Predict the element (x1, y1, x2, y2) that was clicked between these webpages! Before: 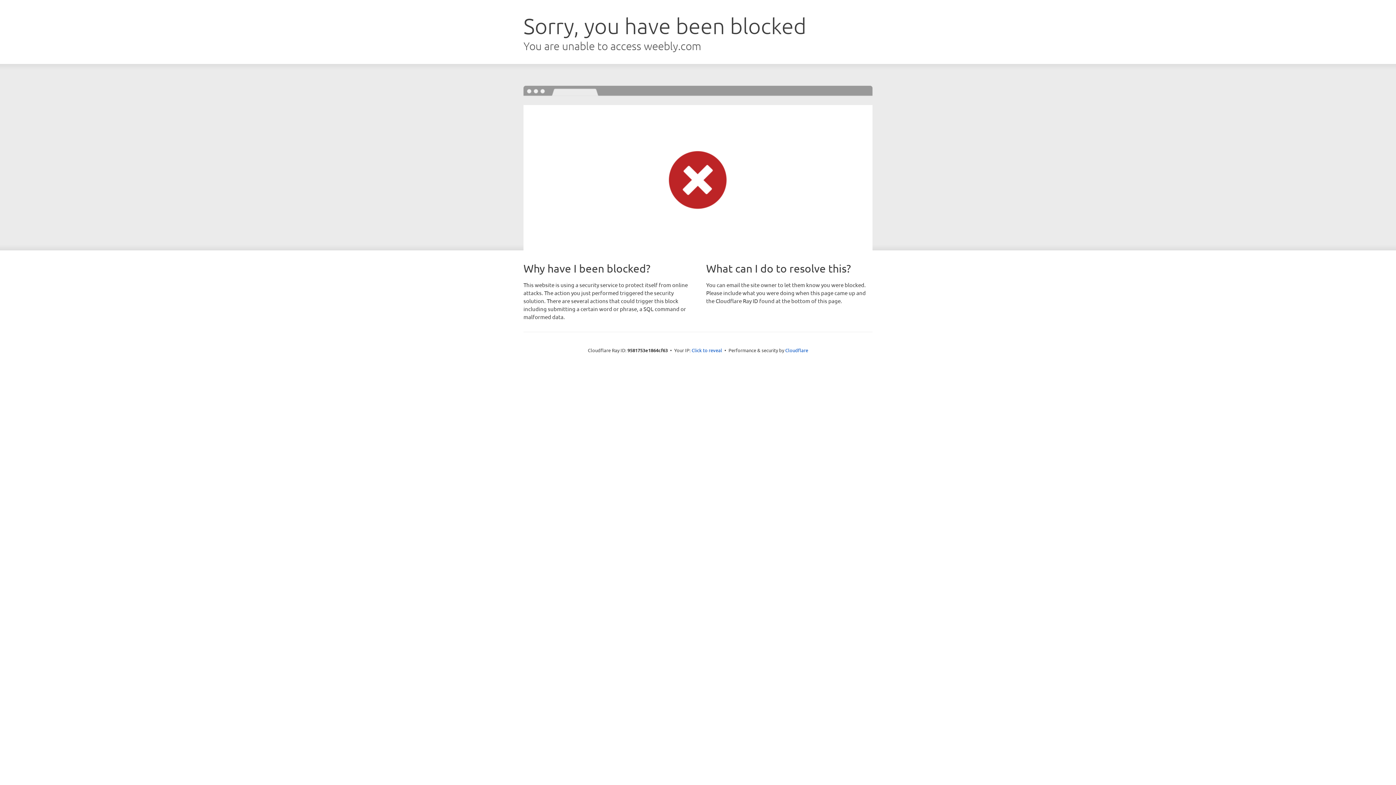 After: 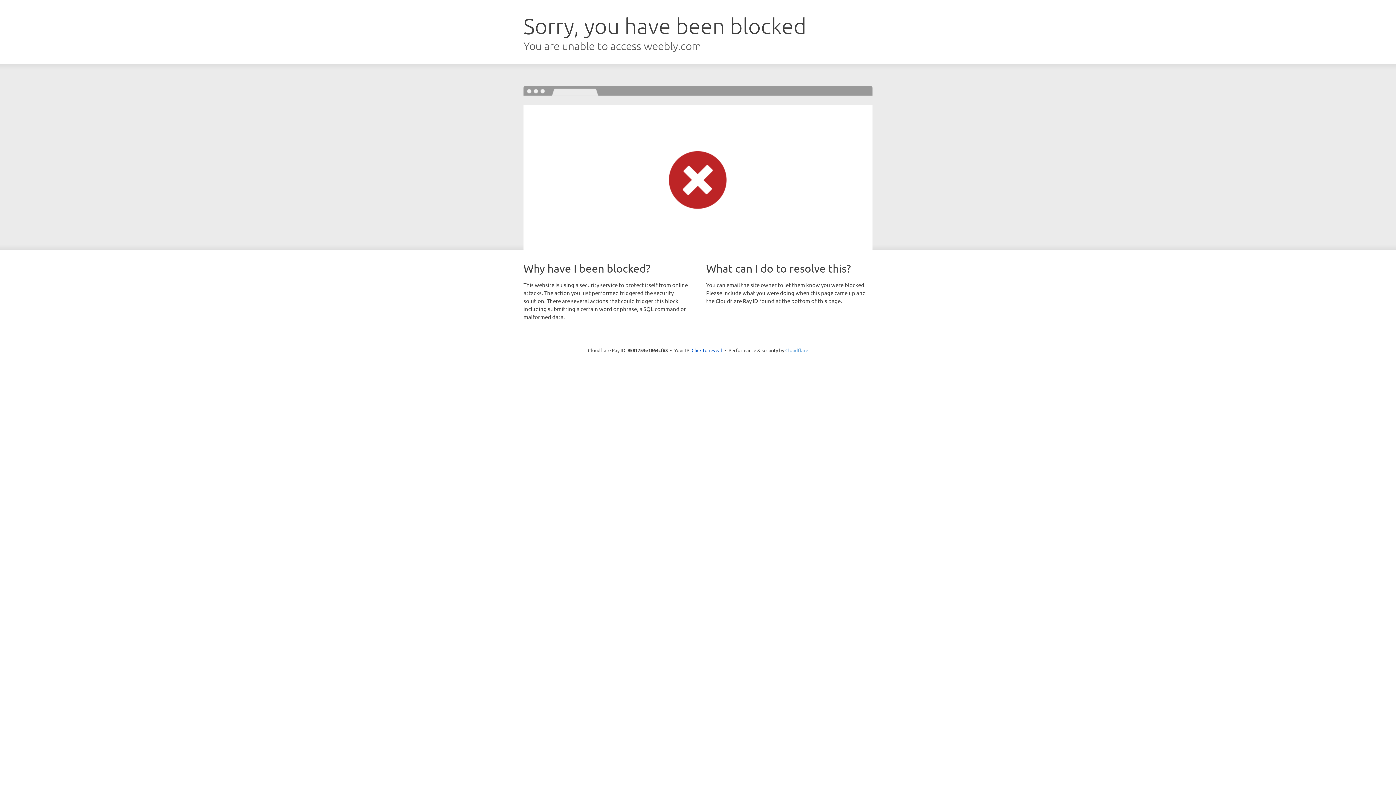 Action: bbox: (785, 347, 808, 353) label: Cloudflare